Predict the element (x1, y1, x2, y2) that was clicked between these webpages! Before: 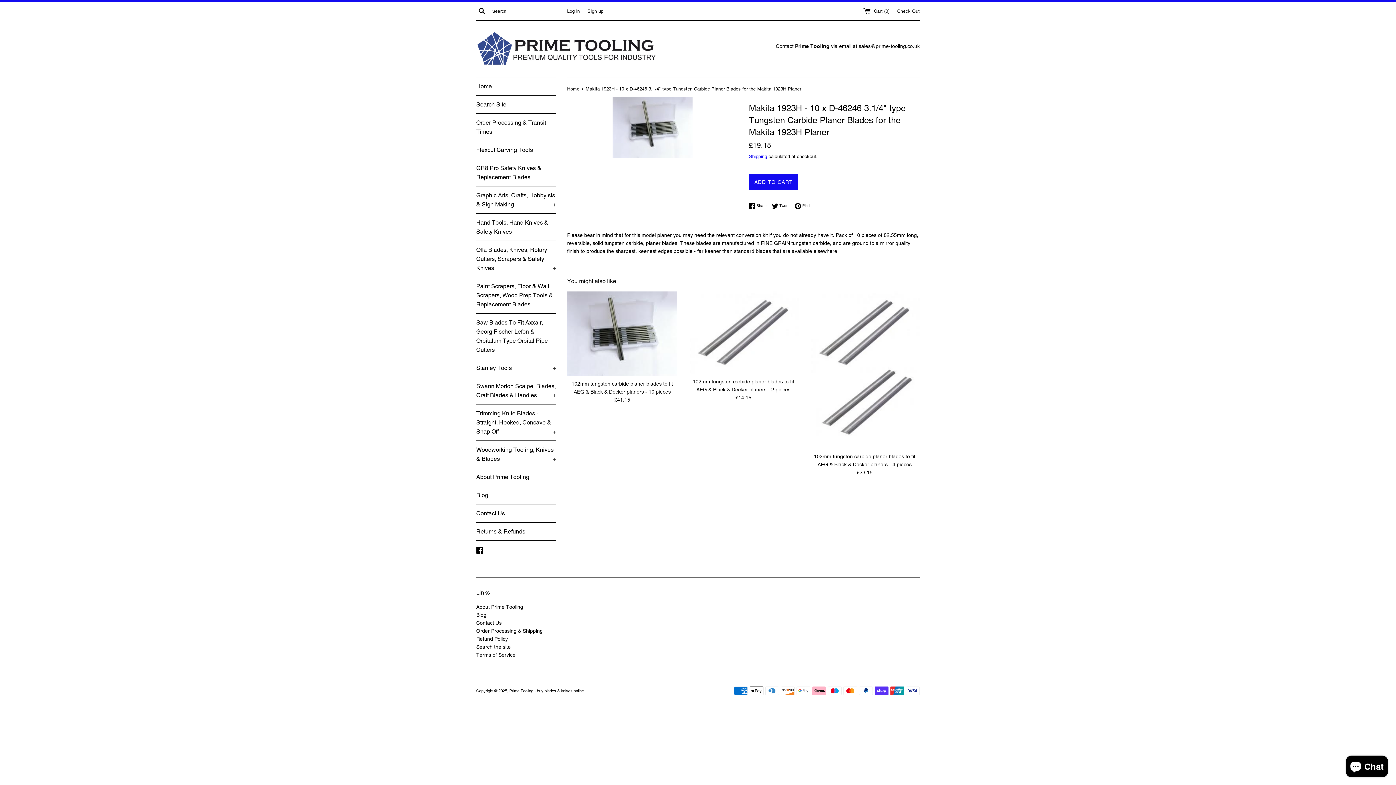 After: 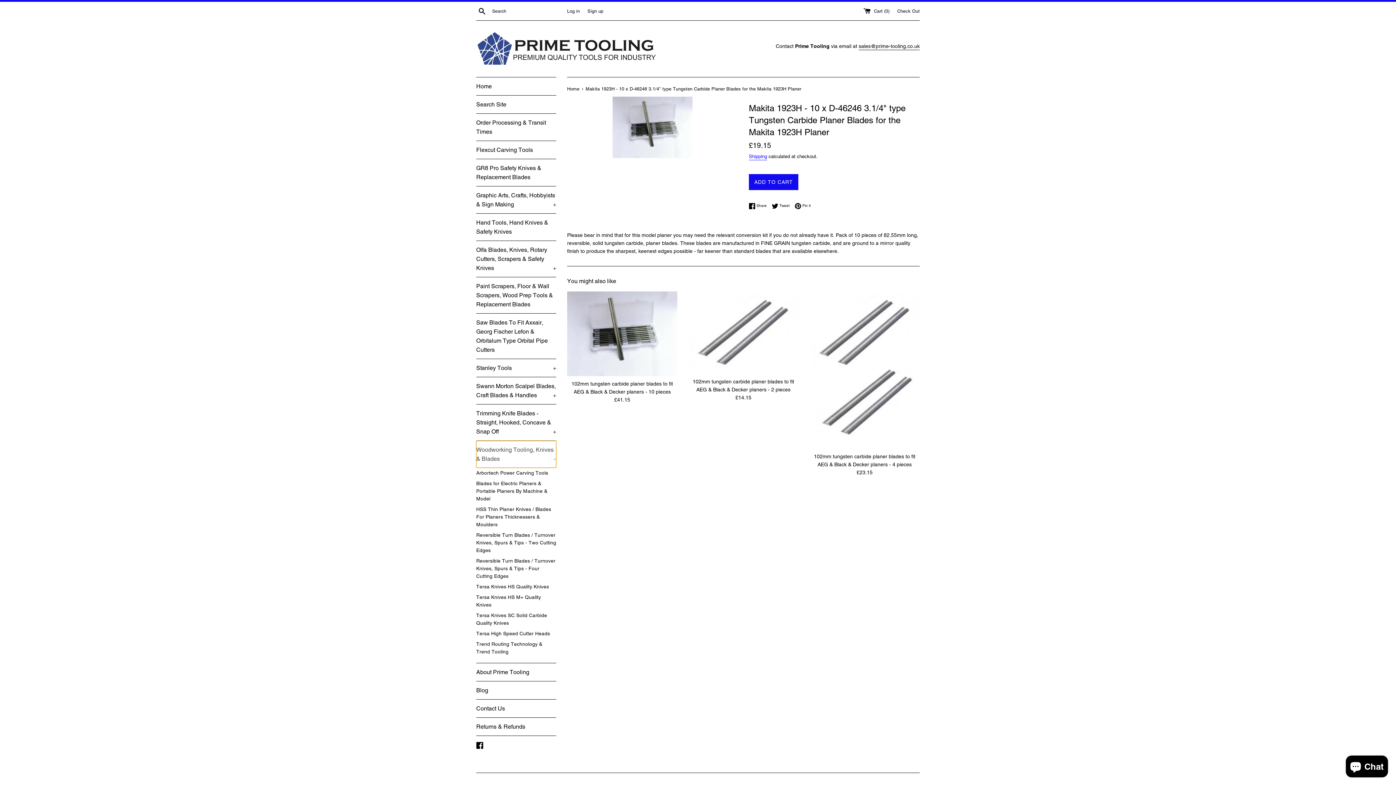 Action: bbox: (476, 441, 556, 468) label: Woodworking Tooling, Knives & Blades
+